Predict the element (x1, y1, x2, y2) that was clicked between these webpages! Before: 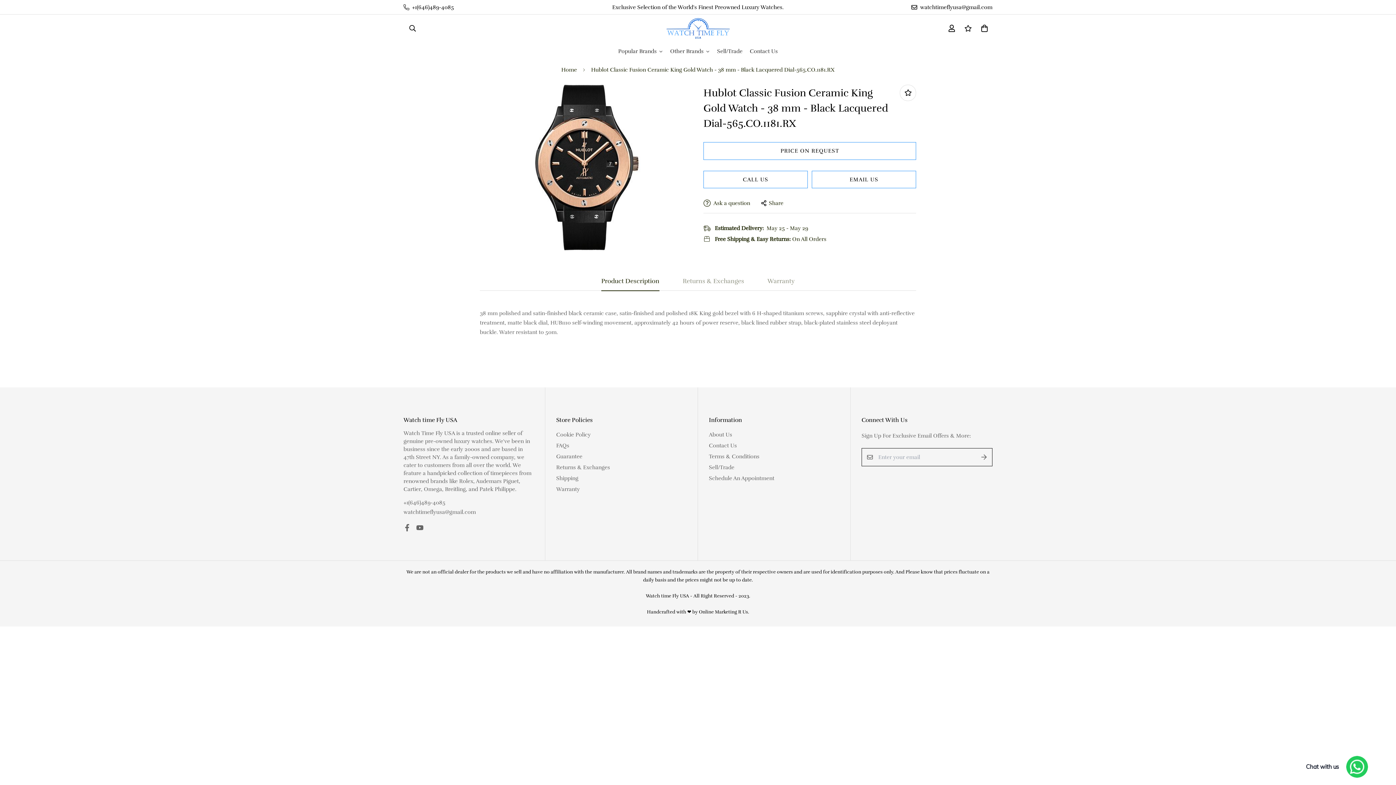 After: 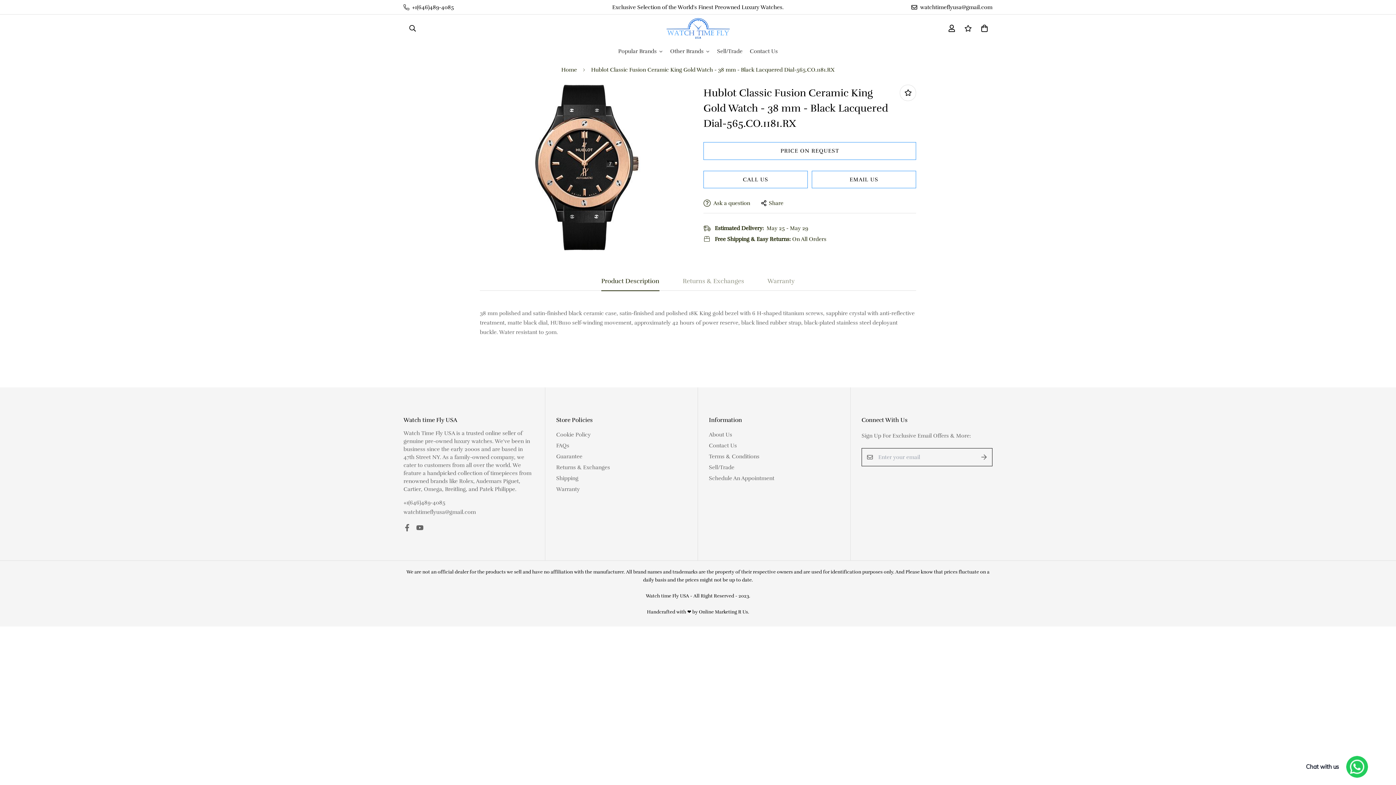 Action: bbox: (906, 3, 998, 11) label: watchtimeflyusa@gmail.com